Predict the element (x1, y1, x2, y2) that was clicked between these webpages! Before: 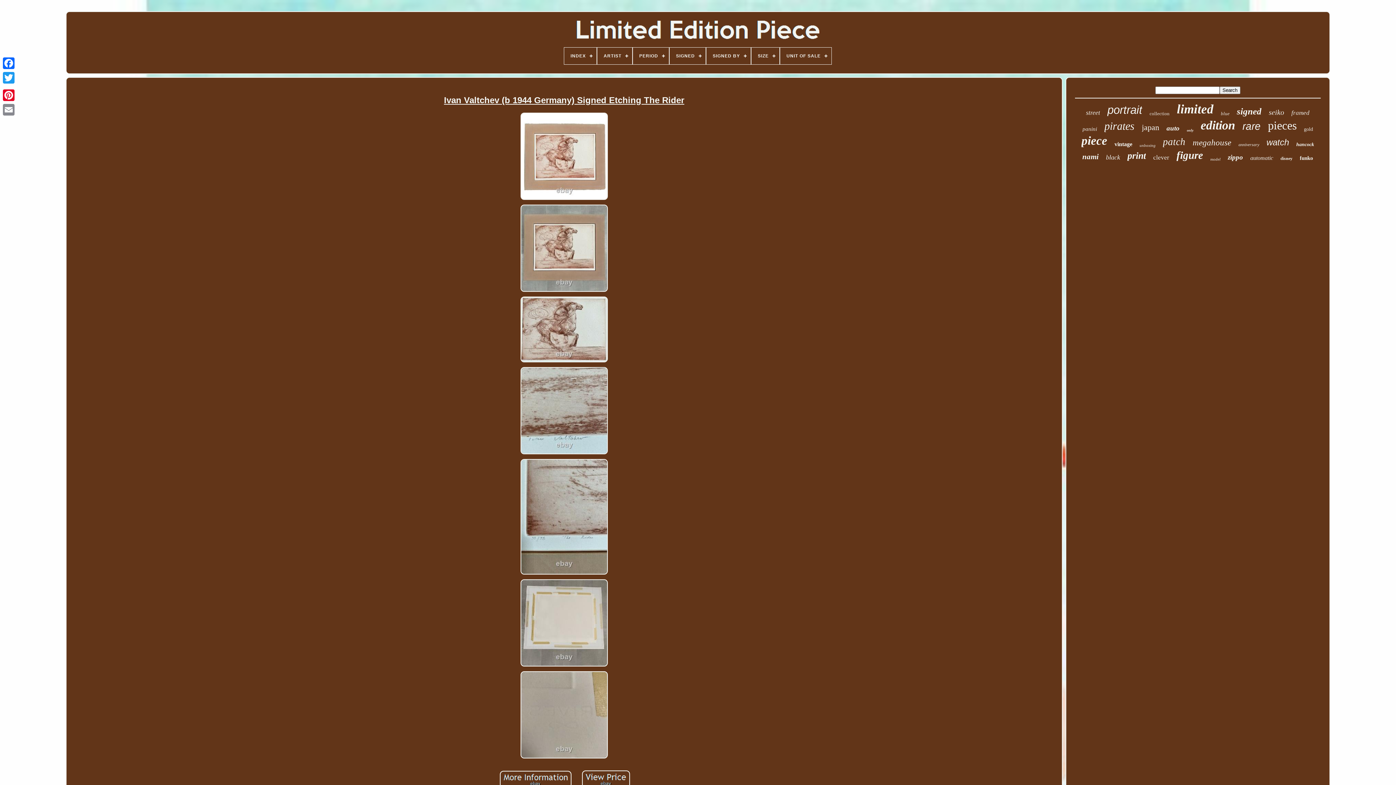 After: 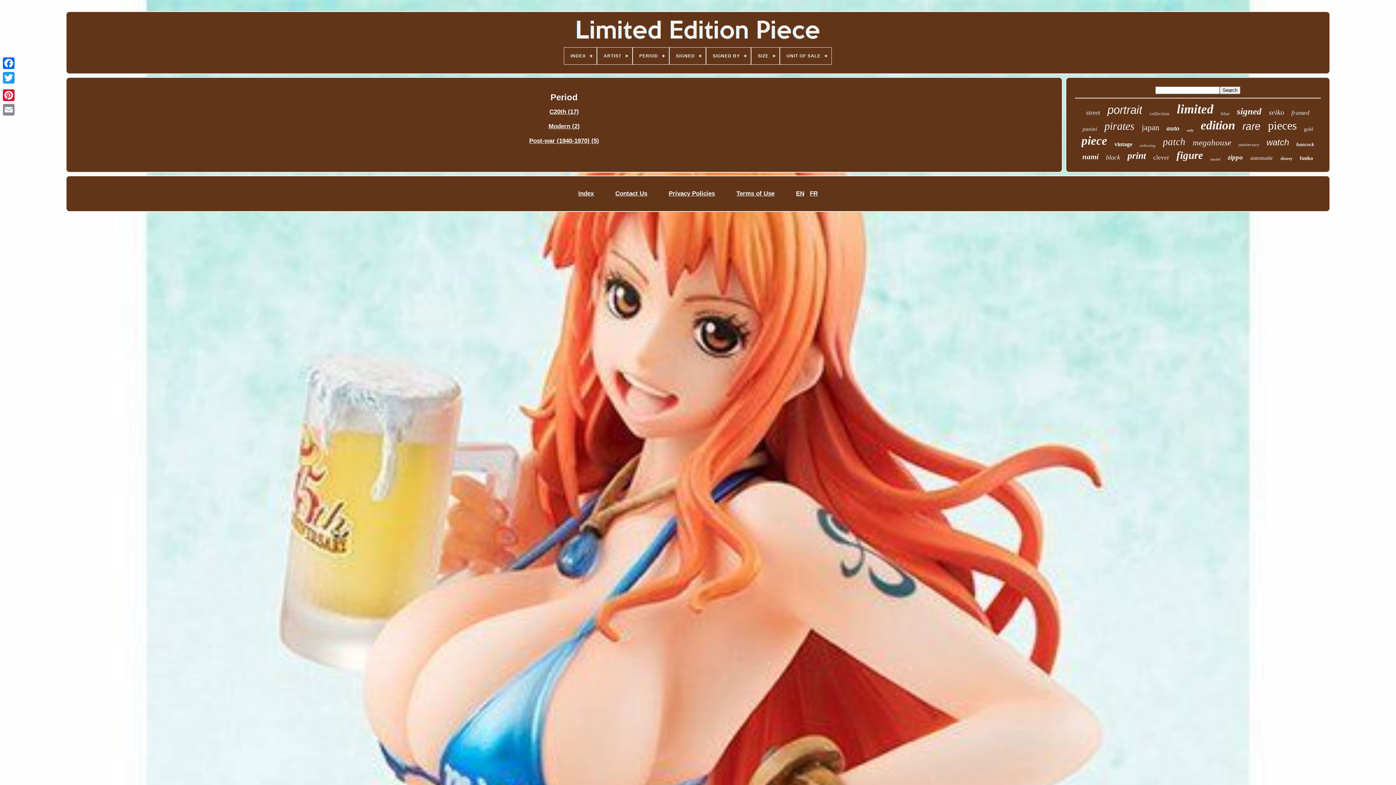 Action: bbox: (633, 47, 669, 64) label: PERIOD